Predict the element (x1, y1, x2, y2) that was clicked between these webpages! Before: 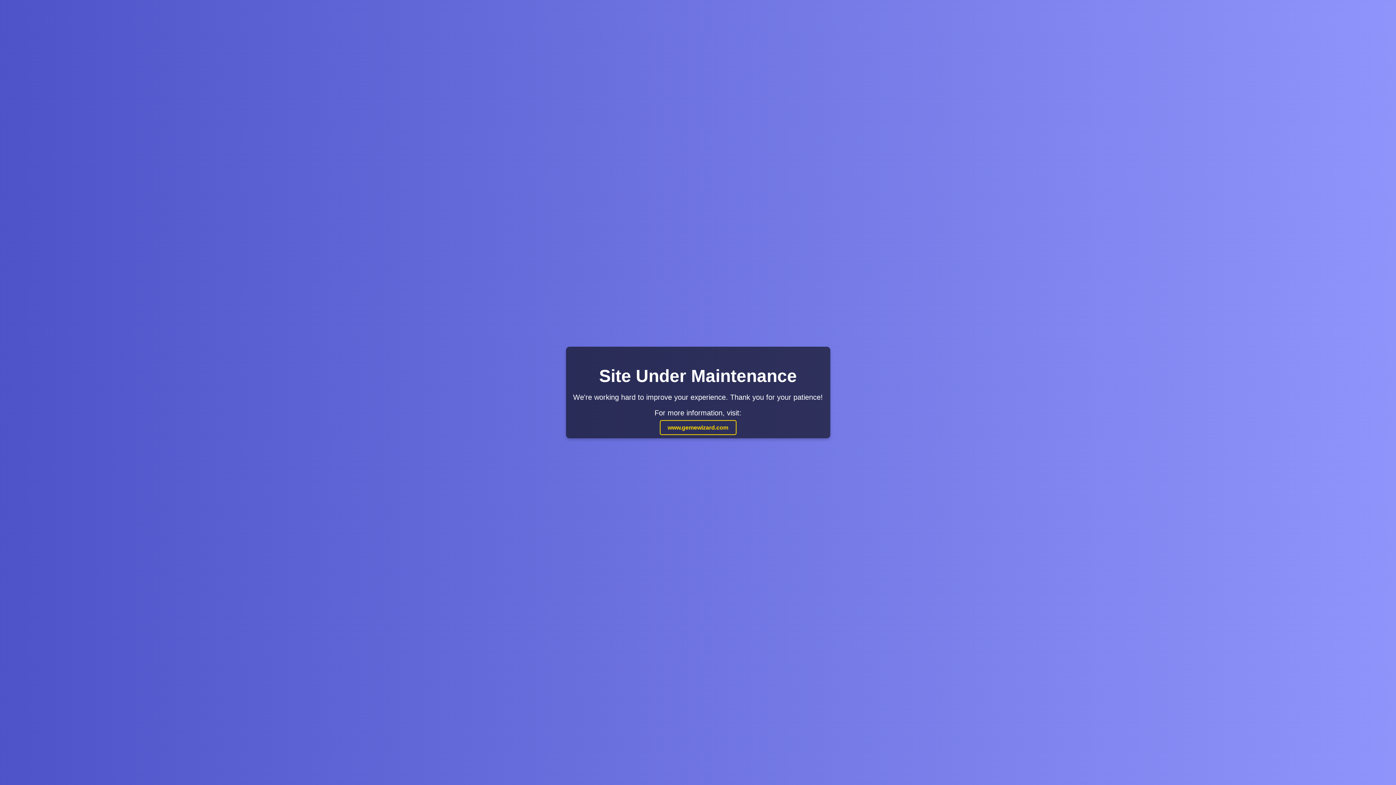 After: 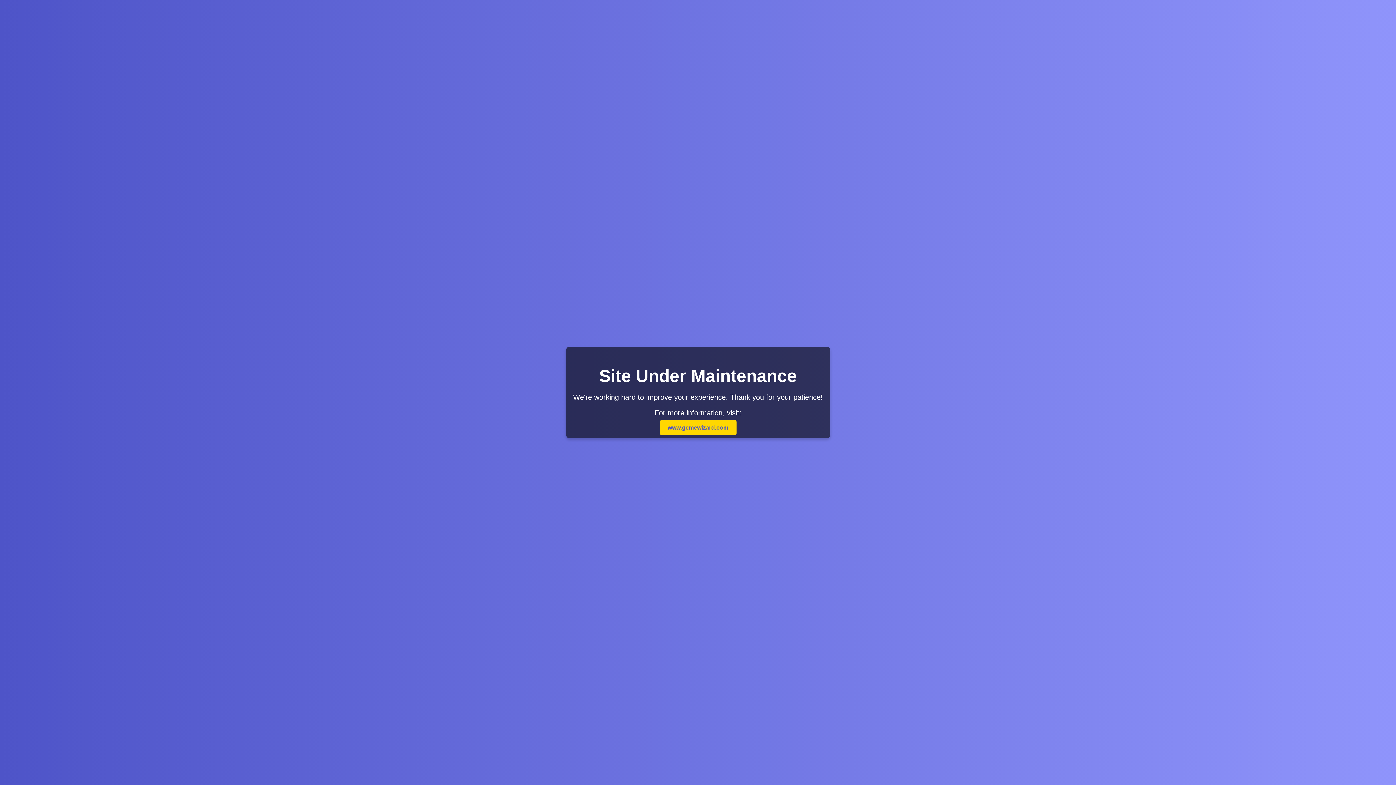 Action: label: www.gemewizard.com bbox: (659, 420, 736, 435)